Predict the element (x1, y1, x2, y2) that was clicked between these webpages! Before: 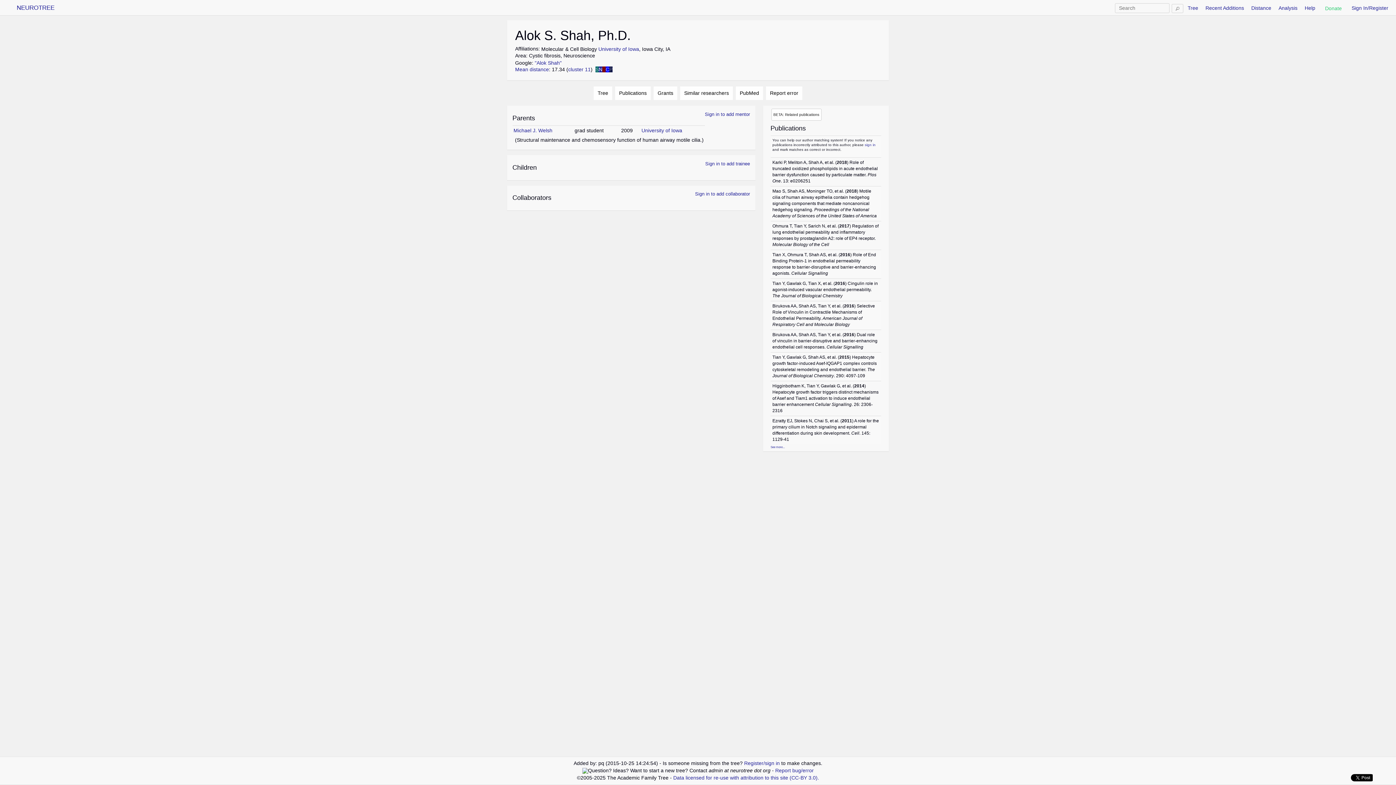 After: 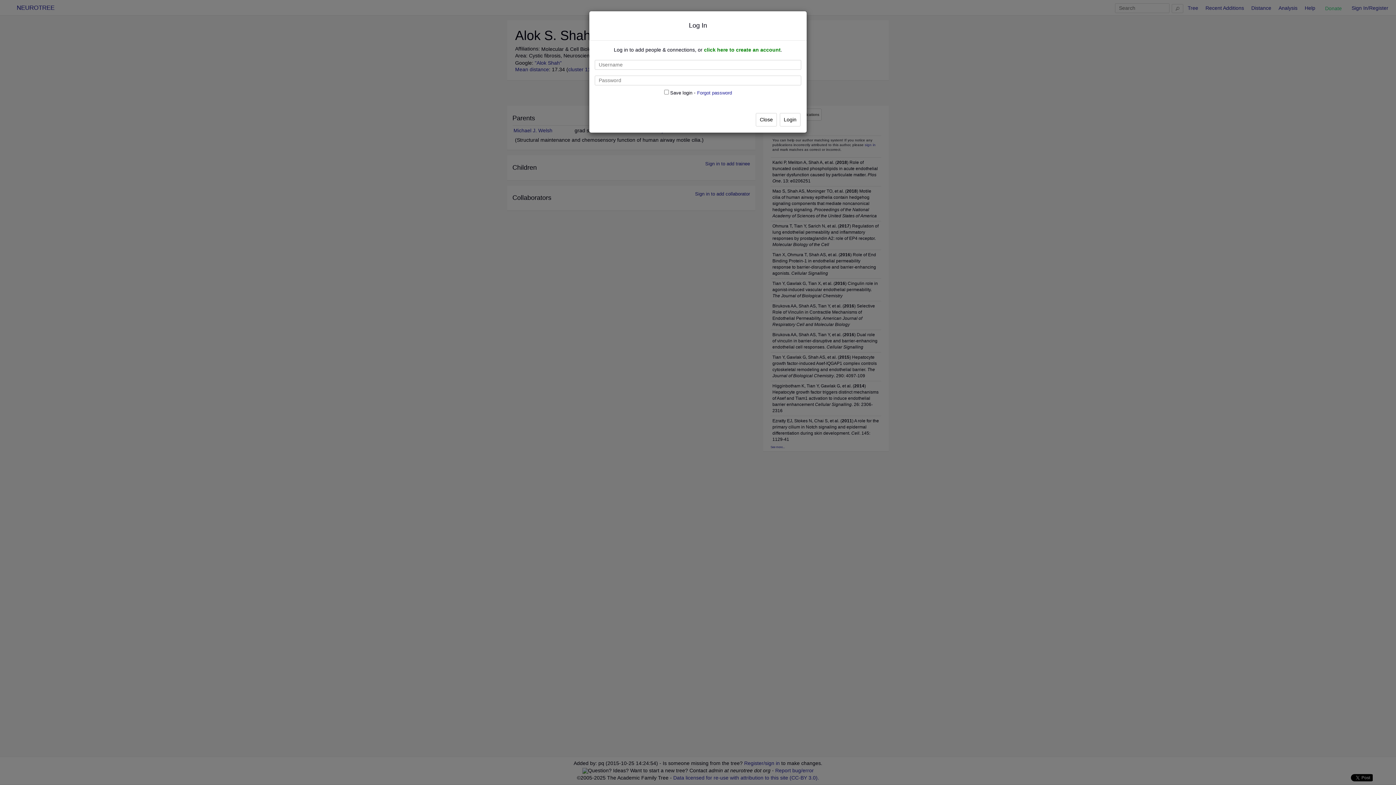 Action: label: Sign in to add trainee bbox: (705, 160, 750, 167)